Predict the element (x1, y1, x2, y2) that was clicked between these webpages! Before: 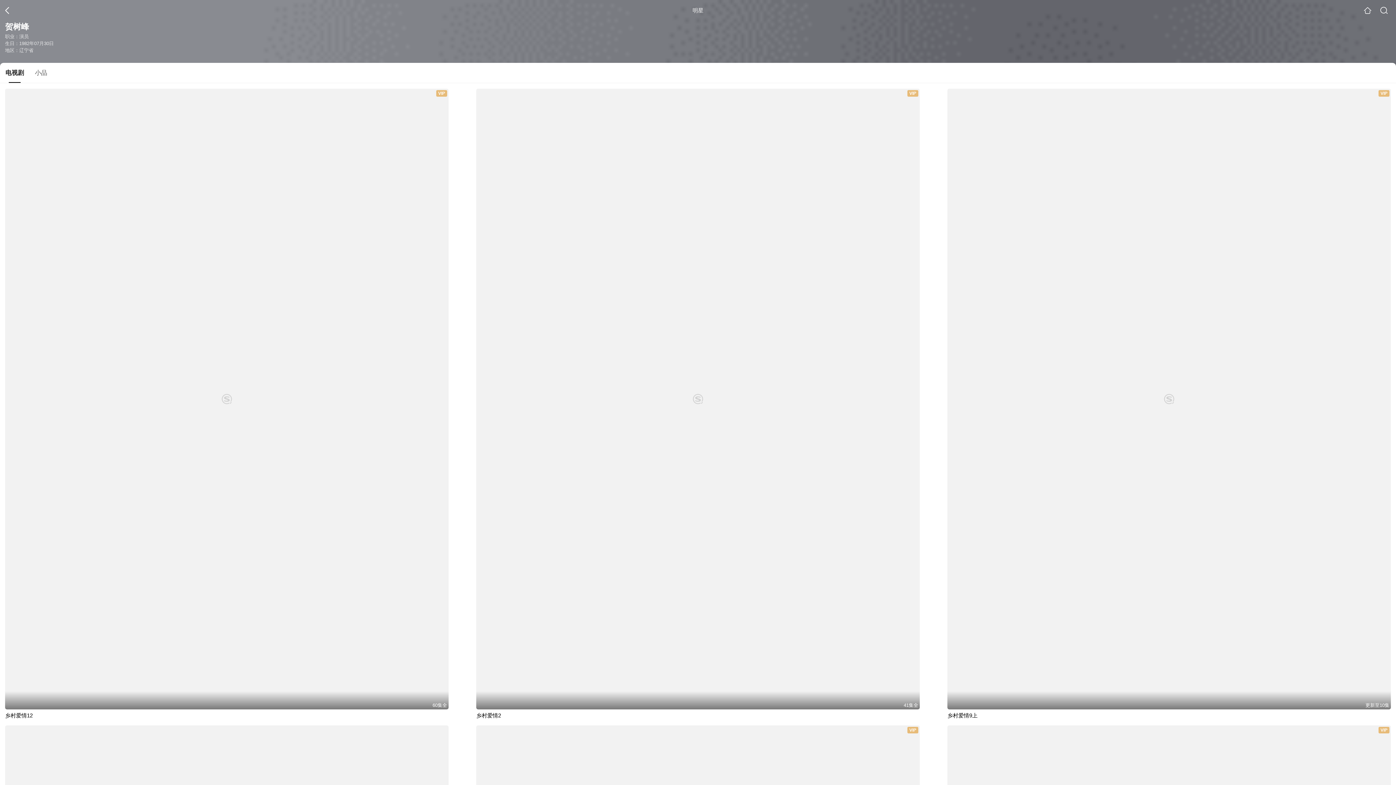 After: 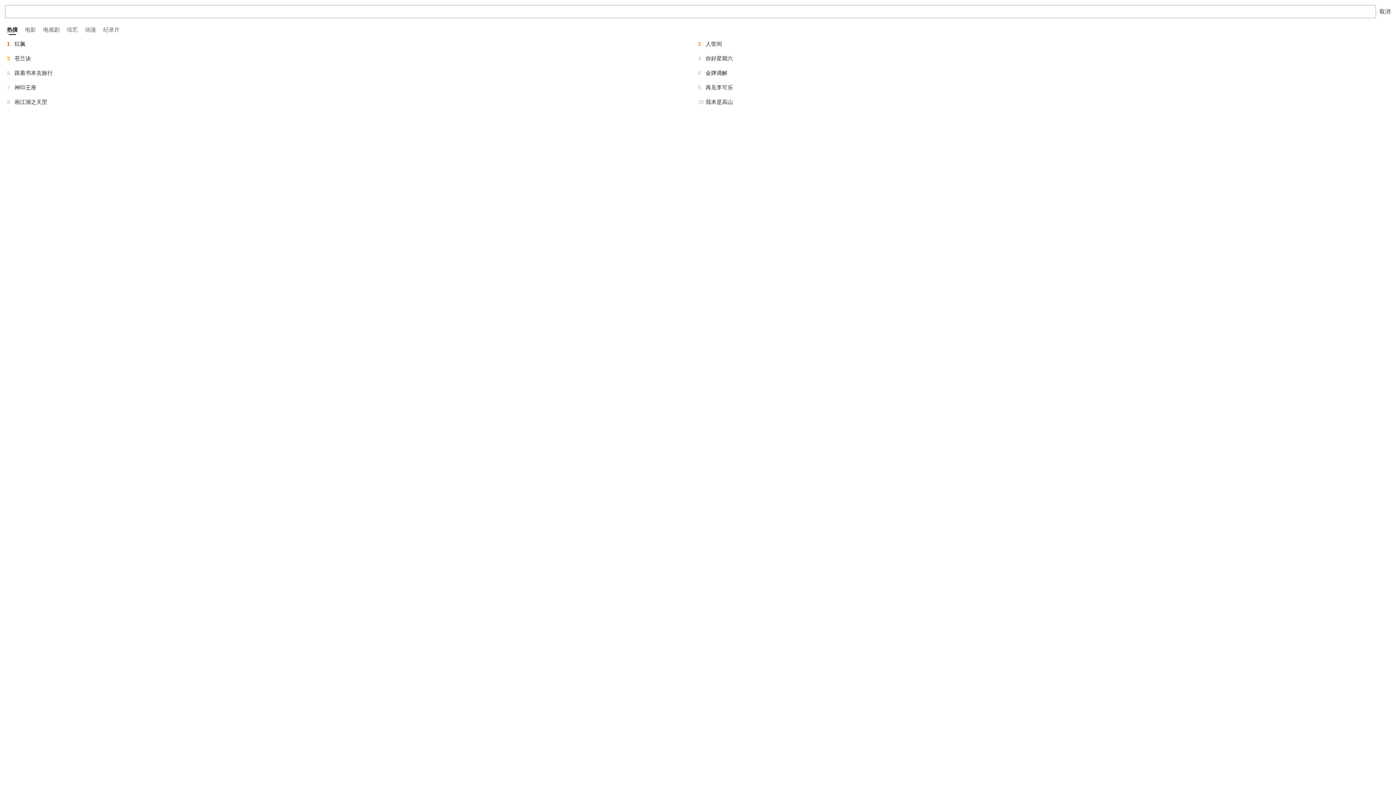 Action: bbox: (1380, 6, 1388, 14)